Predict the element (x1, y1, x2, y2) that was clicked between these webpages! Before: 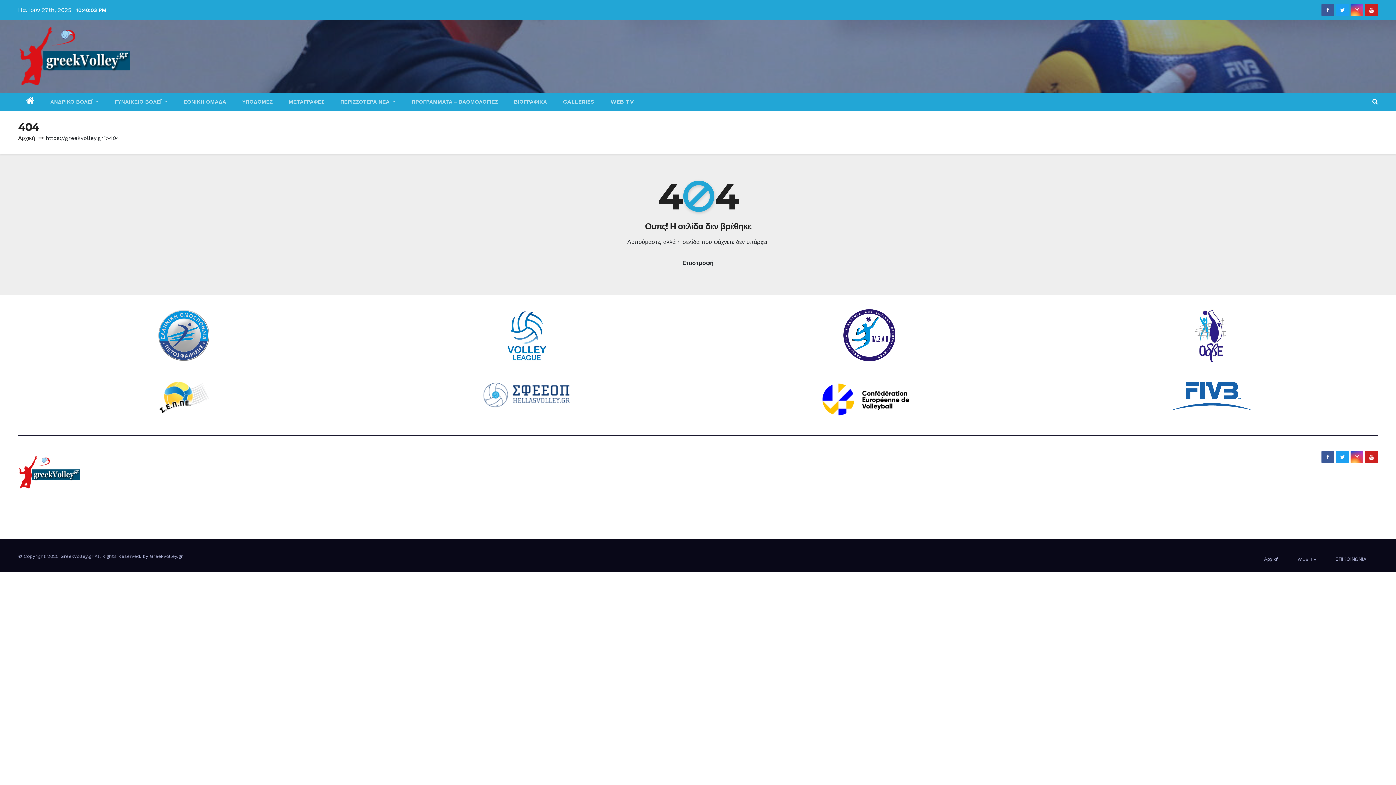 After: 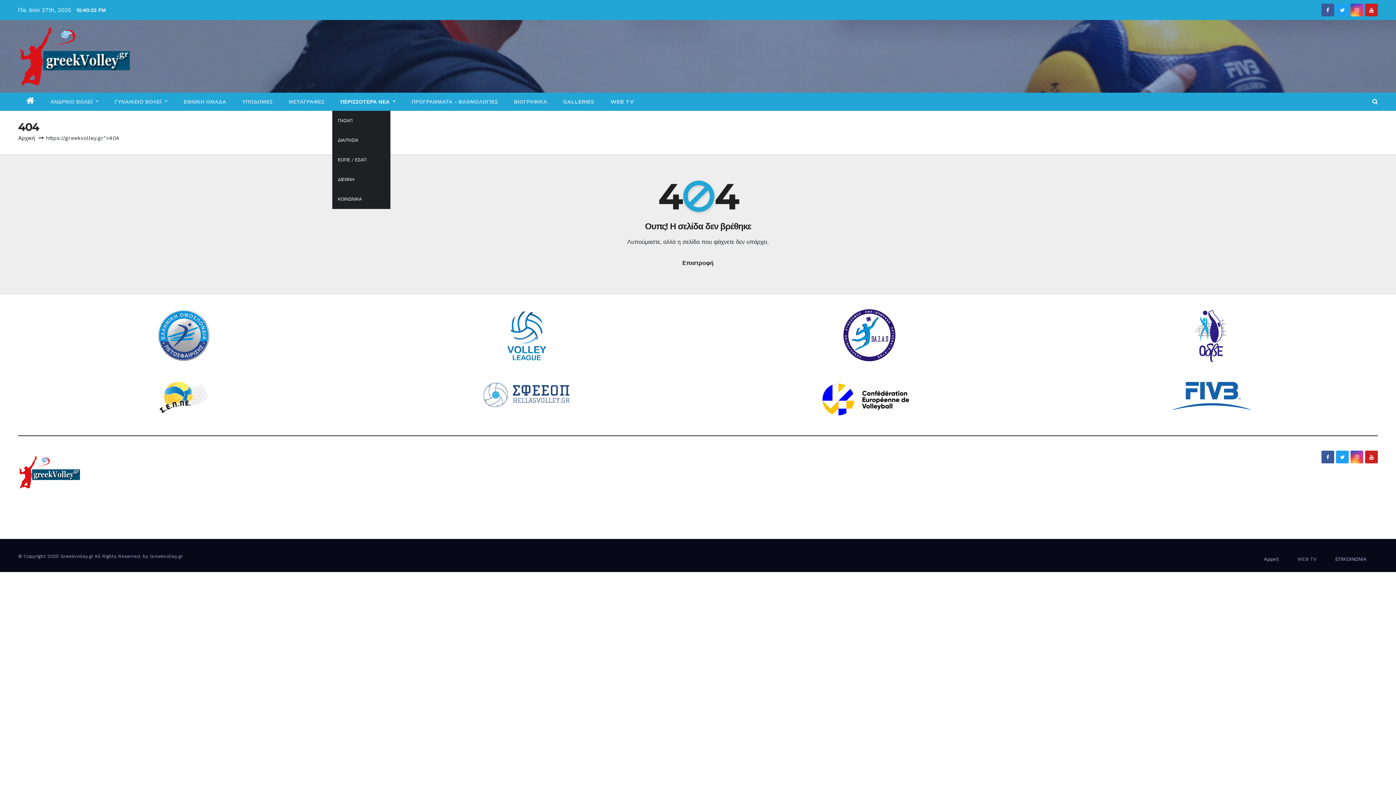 Action: bbox: (332, 92, 403, 110) label: ΠΕΡΙΣΣΟΤΕΡΑ ΝΕΑ 